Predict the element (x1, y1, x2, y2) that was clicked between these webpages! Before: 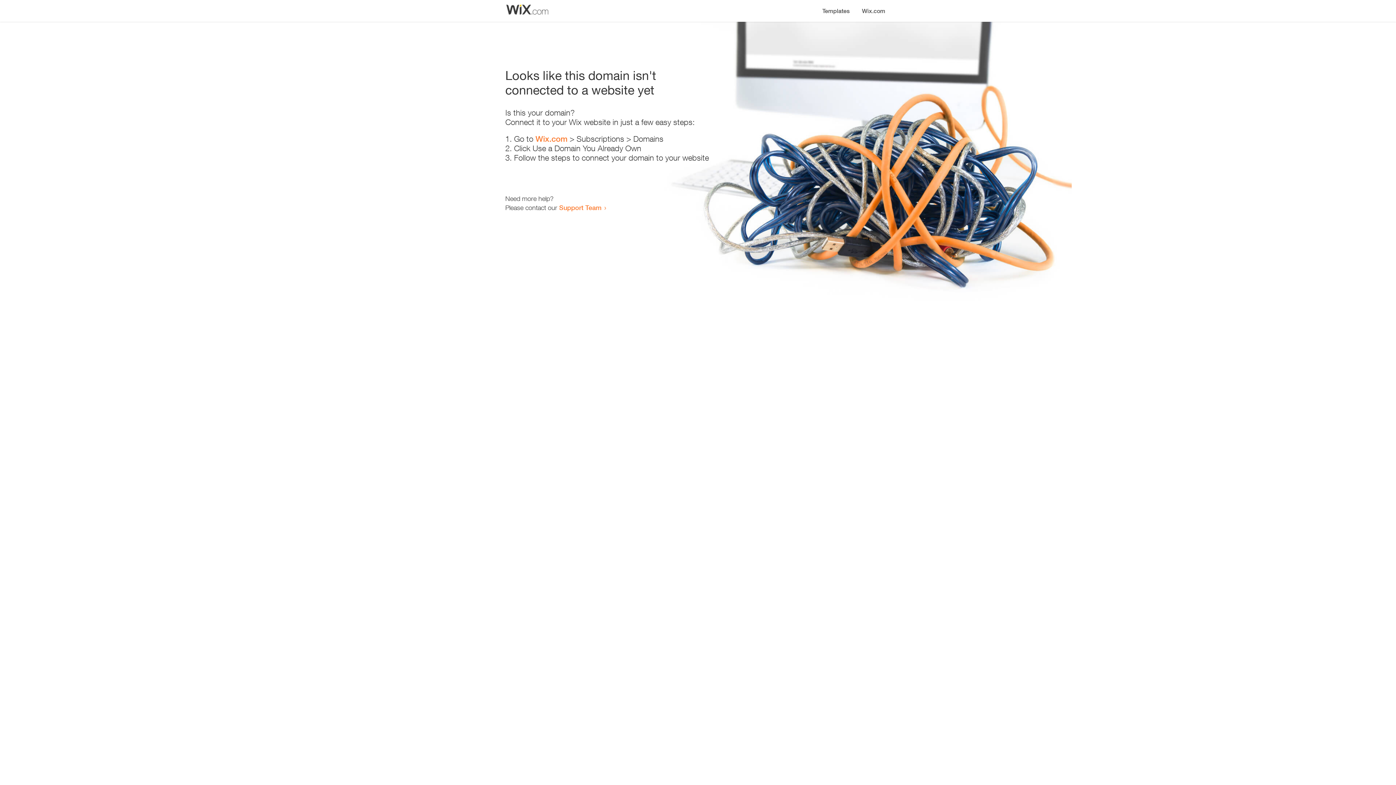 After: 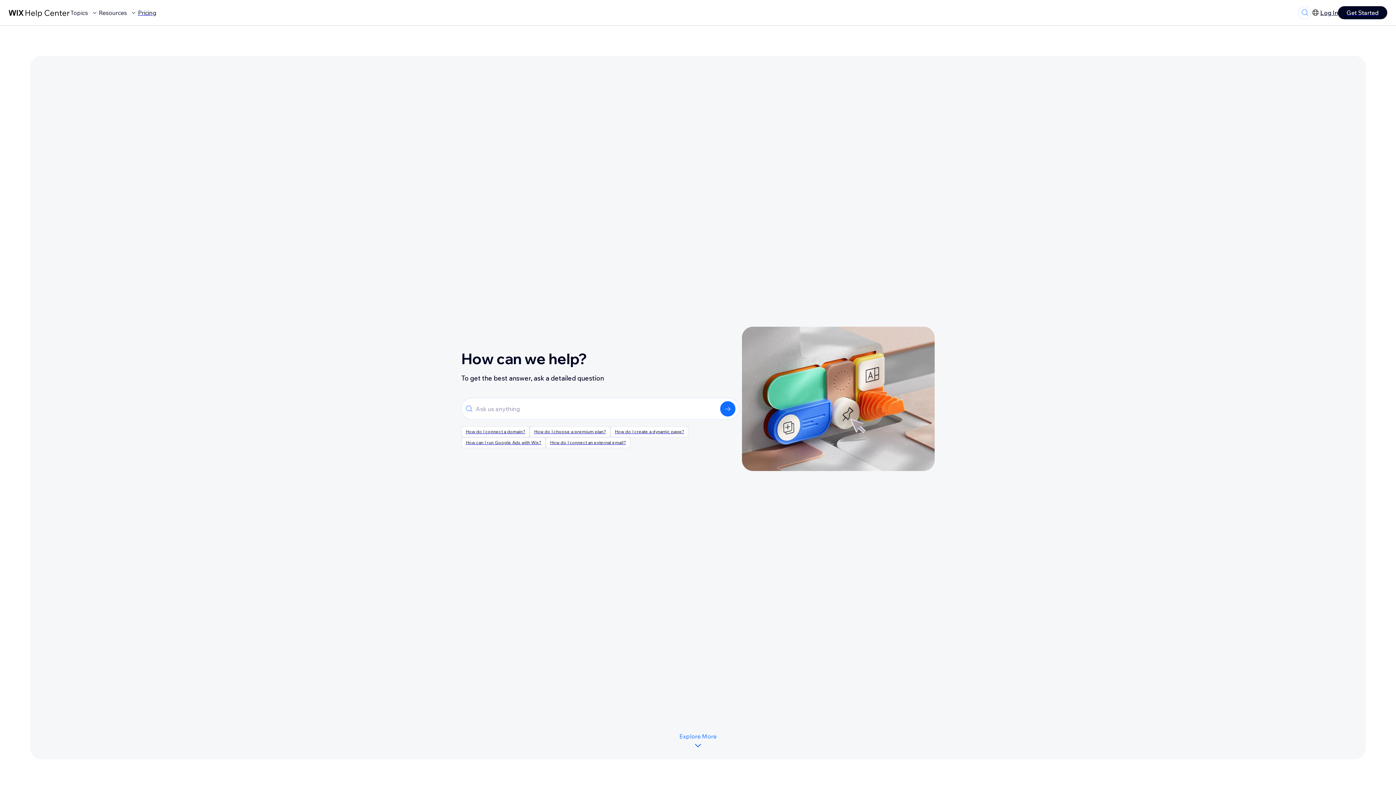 Action: bbox: (559, 203, 601, 211) label: Support Team